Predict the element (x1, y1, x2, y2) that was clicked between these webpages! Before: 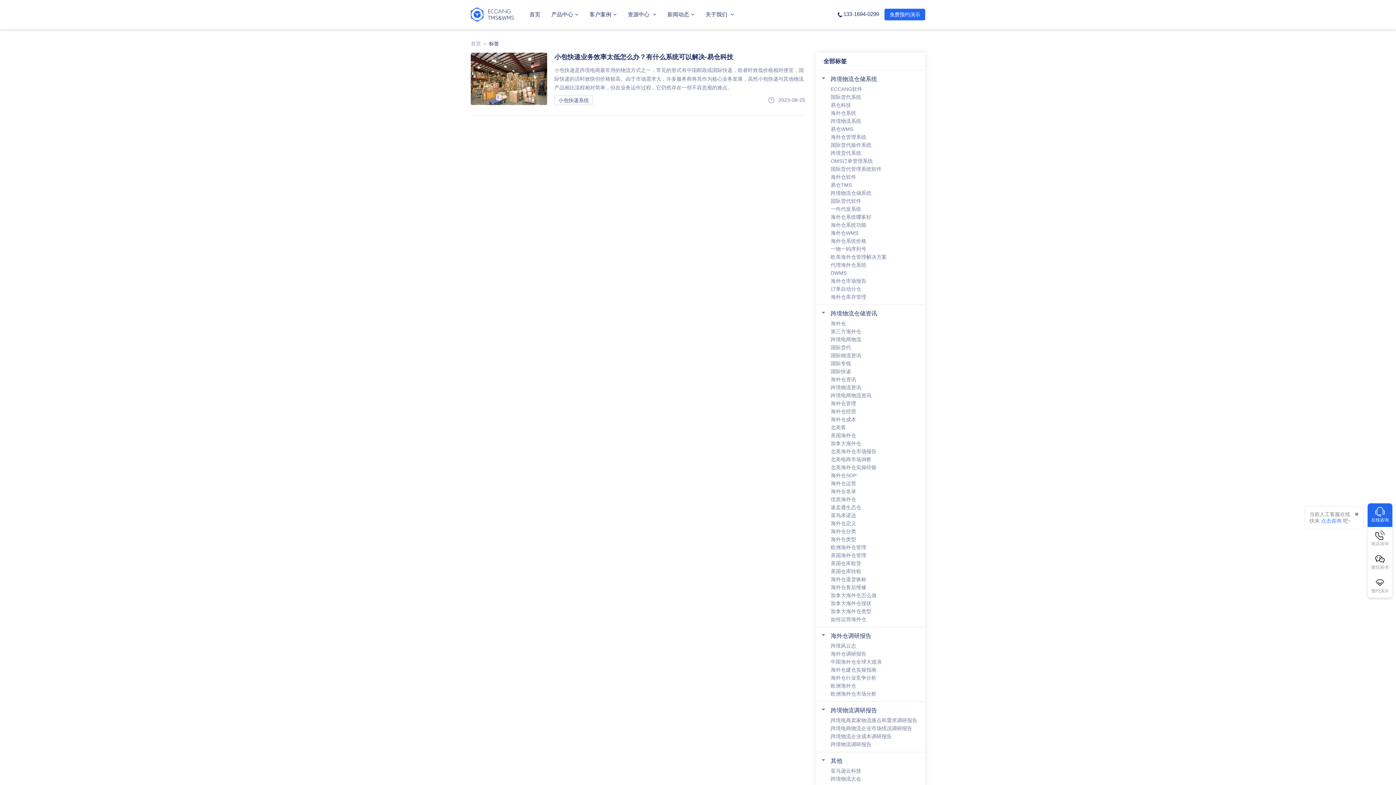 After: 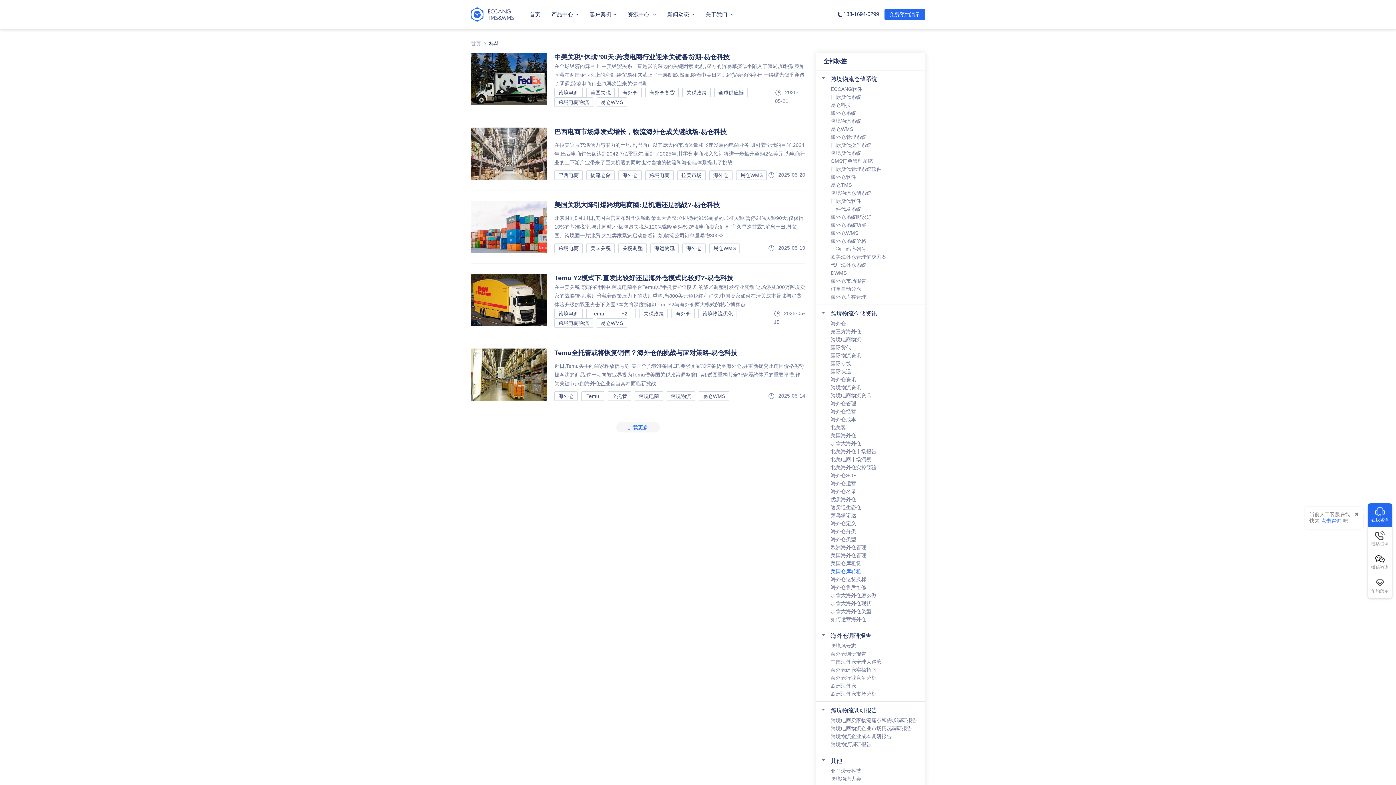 Action: label: 美国仓库转租 bbox: (830, 568, 861, 574)